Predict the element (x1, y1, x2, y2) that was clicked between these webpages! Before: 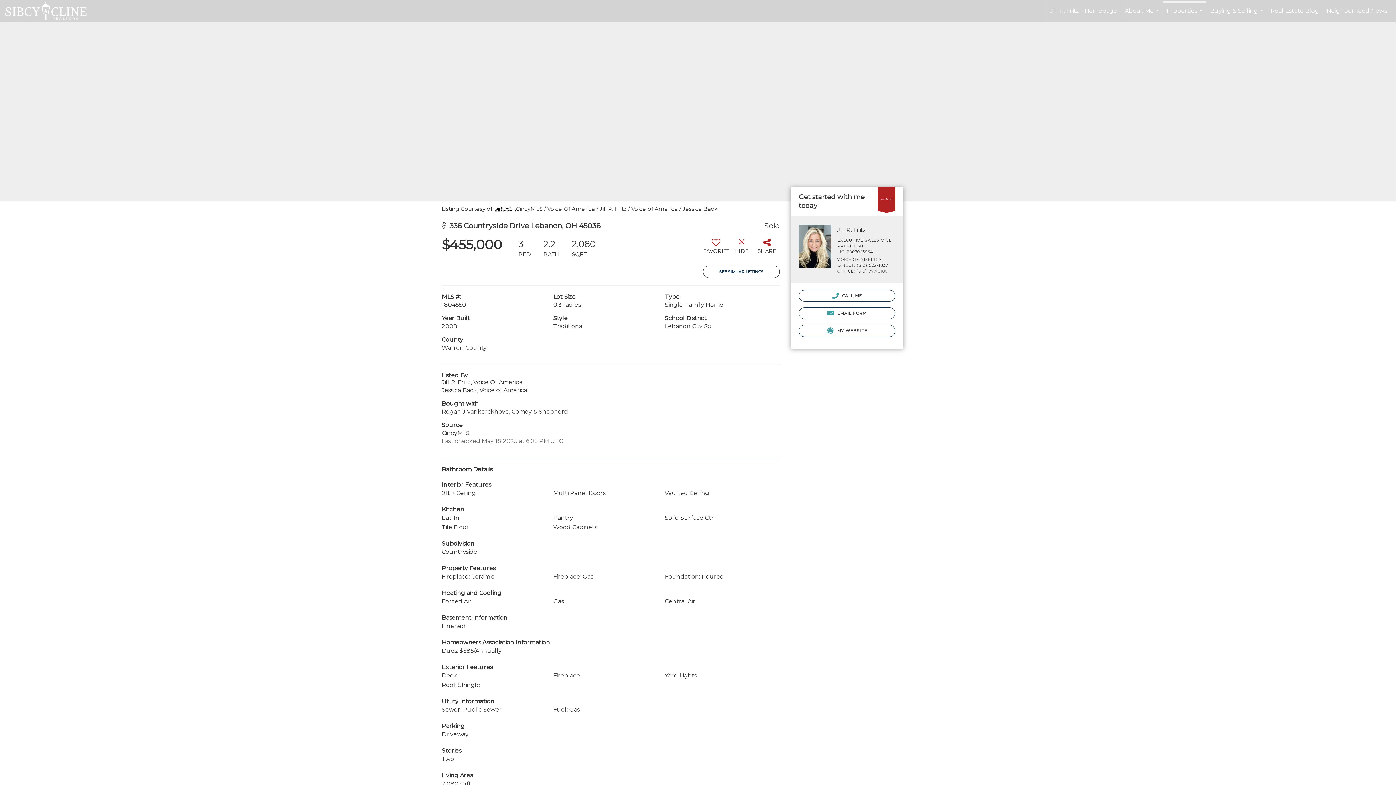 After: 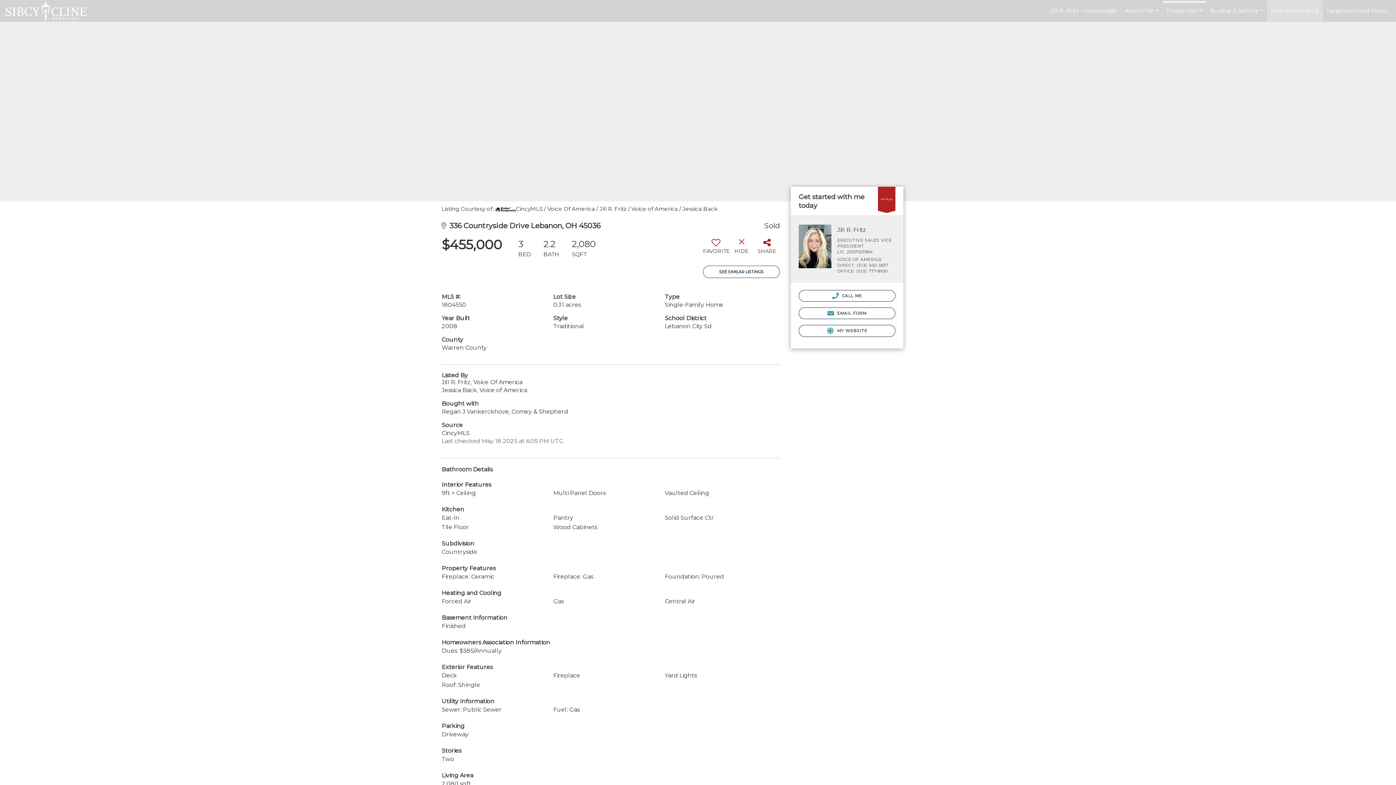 Action: bbox: (1267, 0, 1322, 21) label: Real Estate Blog